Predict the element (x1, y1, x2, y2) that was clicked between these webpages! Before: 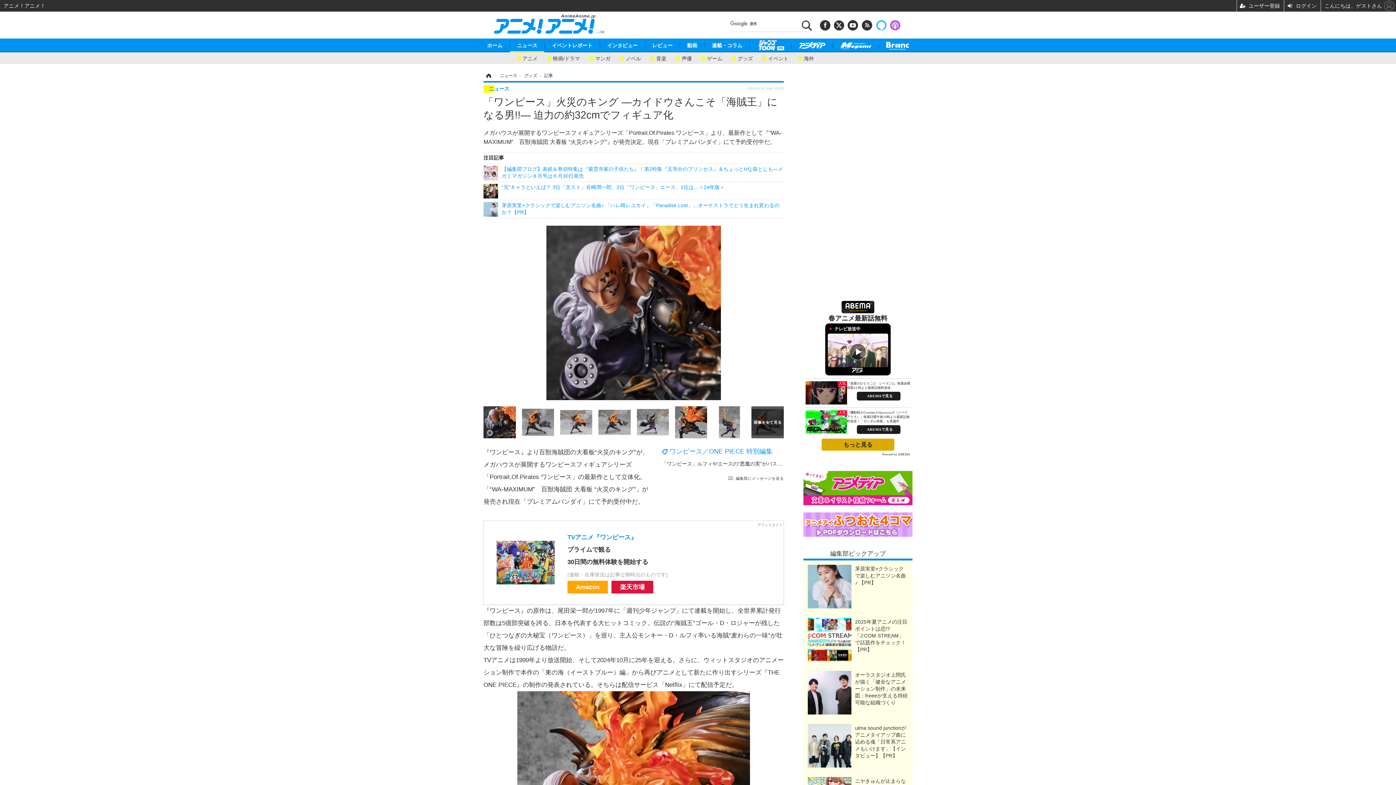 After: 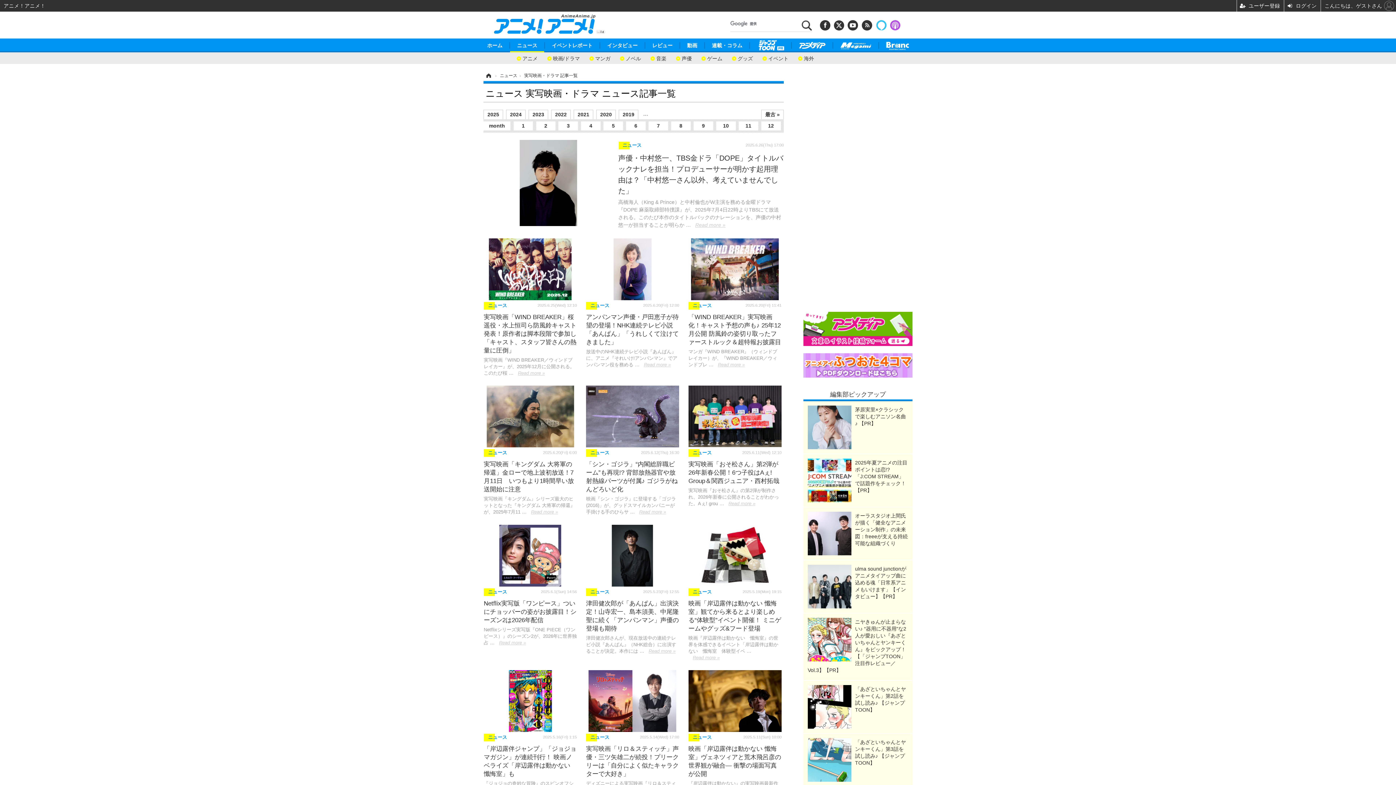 Action: bbox: (544, 53, 582, 60) label: 映画/ドラマ